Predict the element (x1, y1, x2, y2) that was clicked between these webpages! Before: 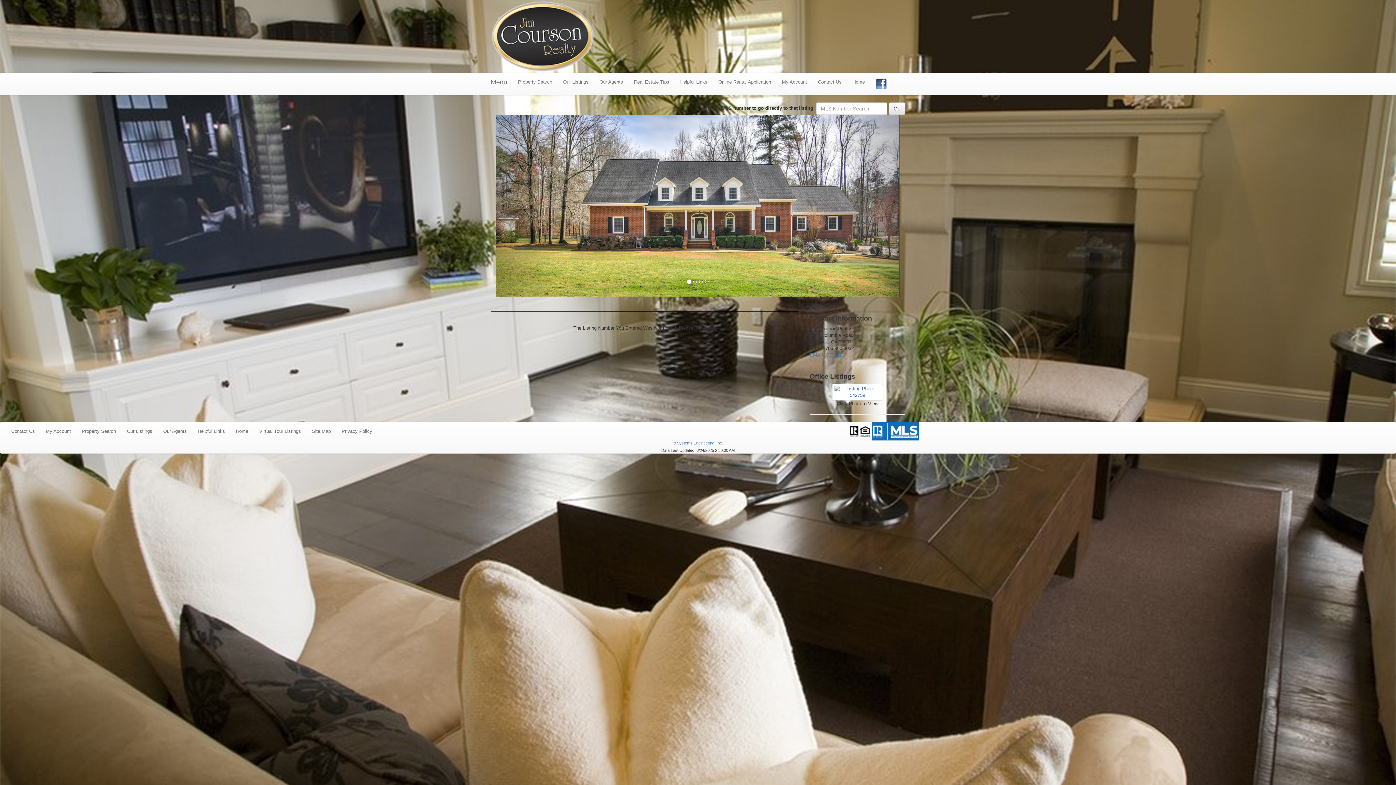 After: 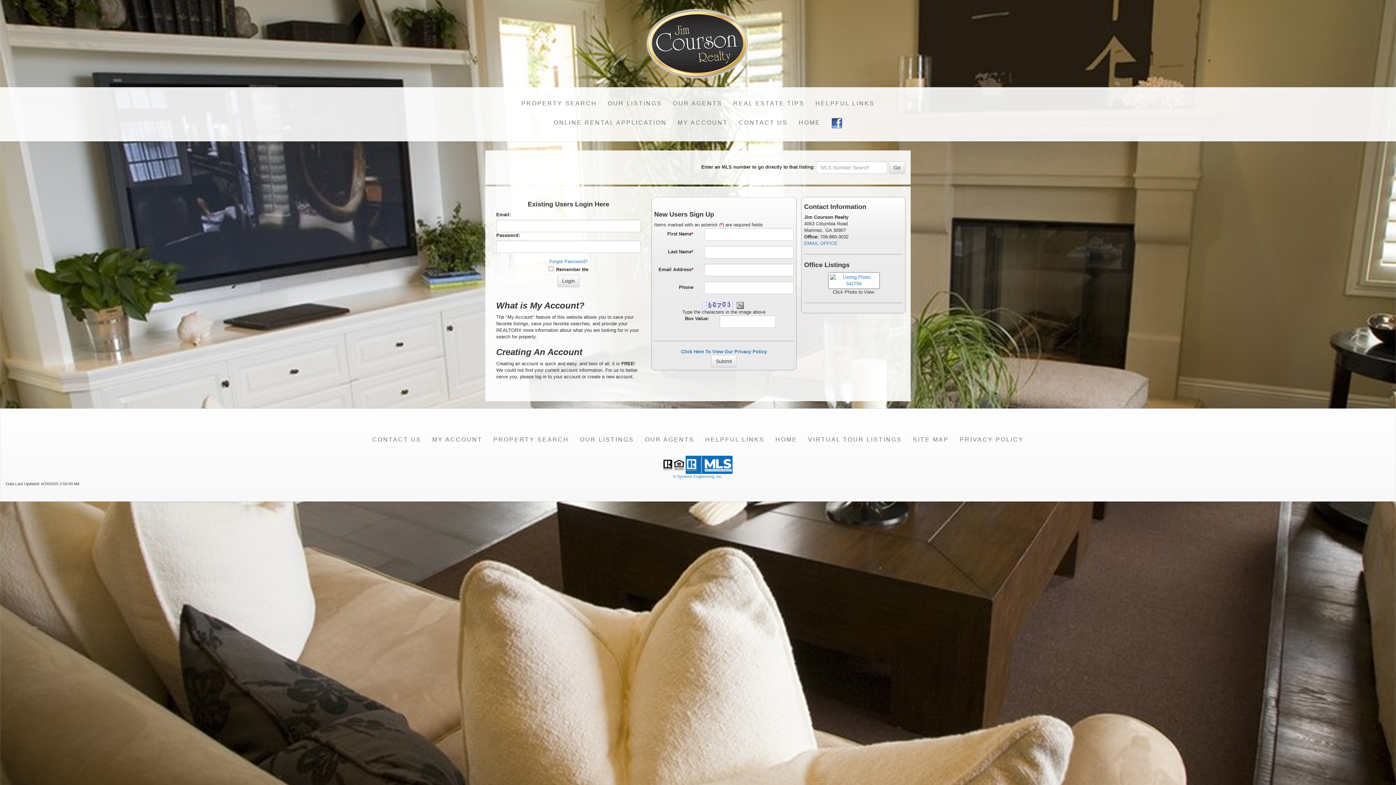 Action: label: My Account bbox: (40, 422, 76, 440)